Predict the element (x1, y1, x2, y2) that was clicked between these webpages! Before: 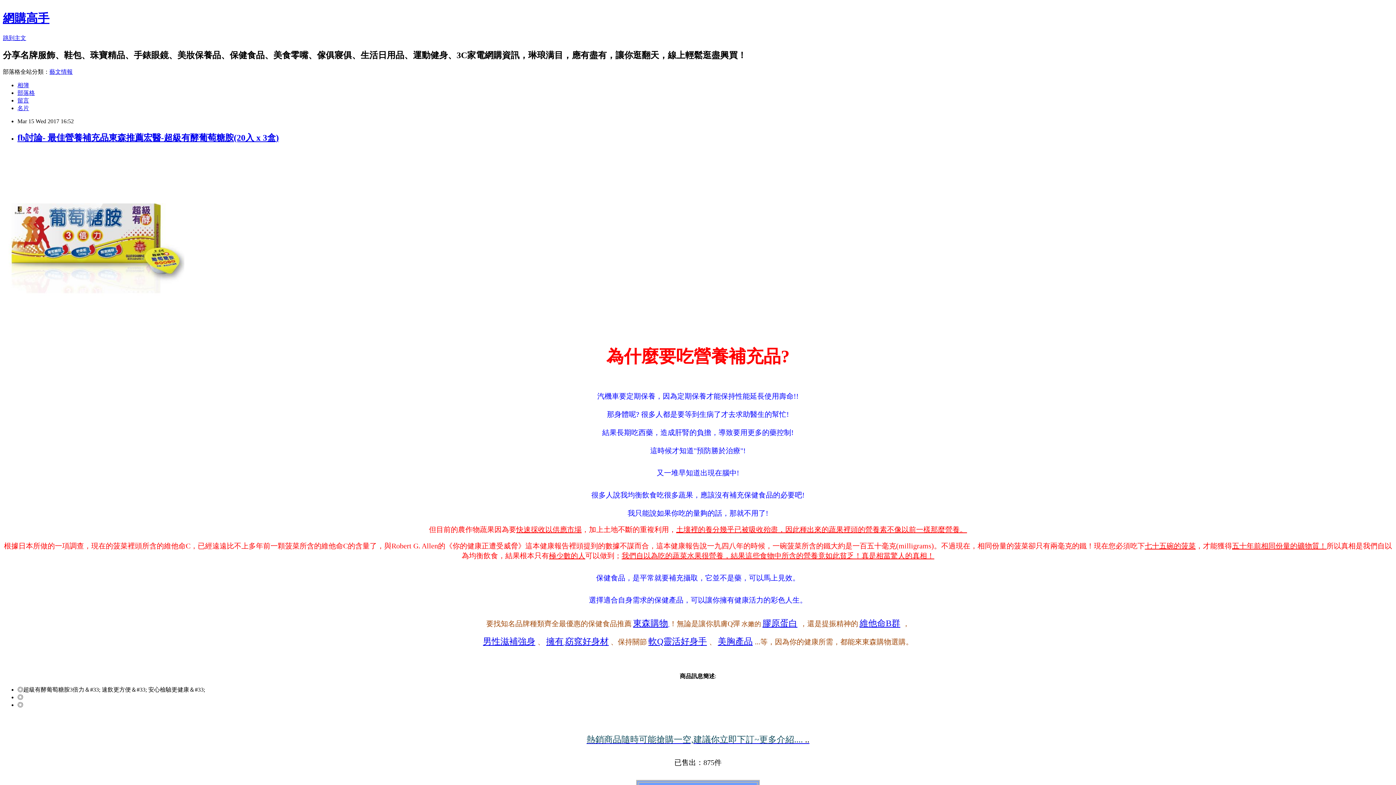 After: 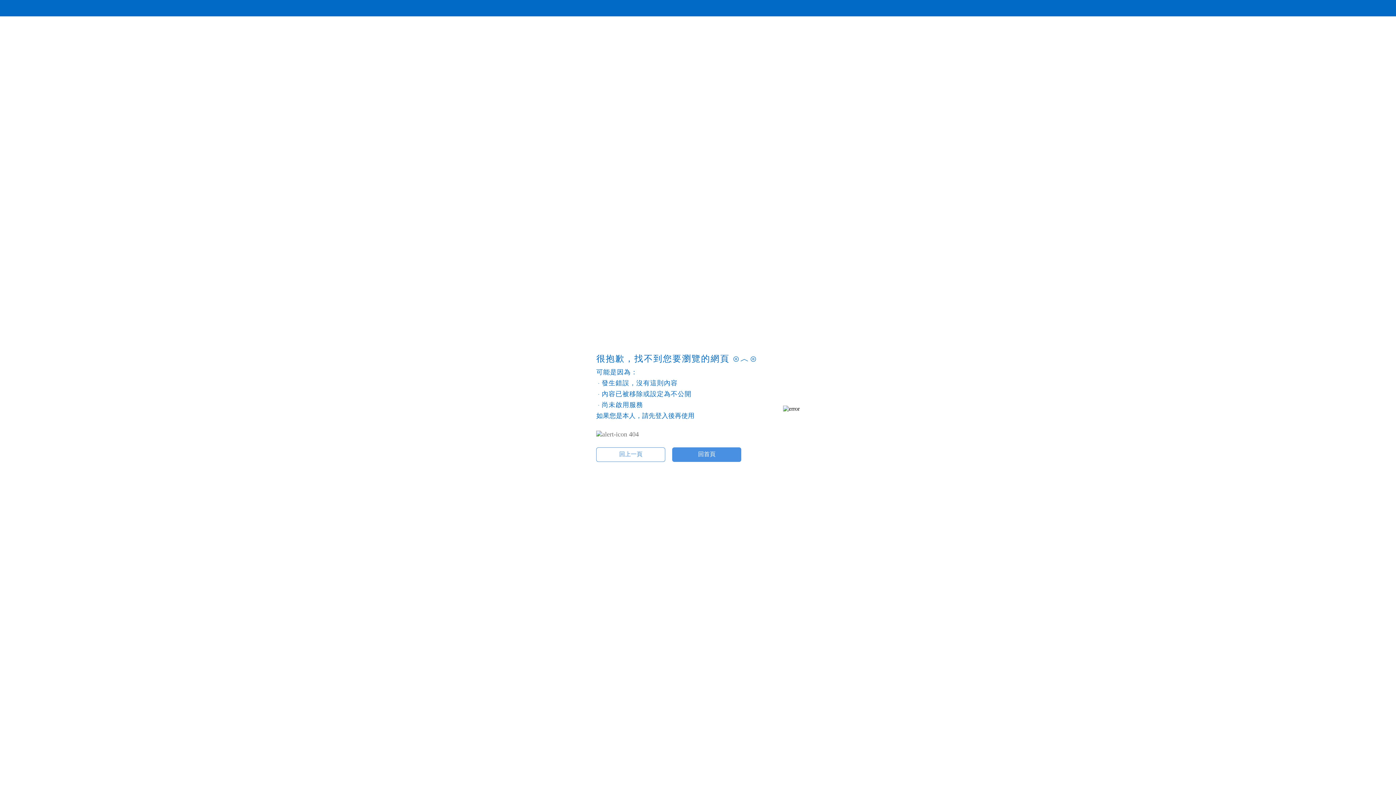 Action: label: 相簿 bbox: (17, 82, 29, 88)